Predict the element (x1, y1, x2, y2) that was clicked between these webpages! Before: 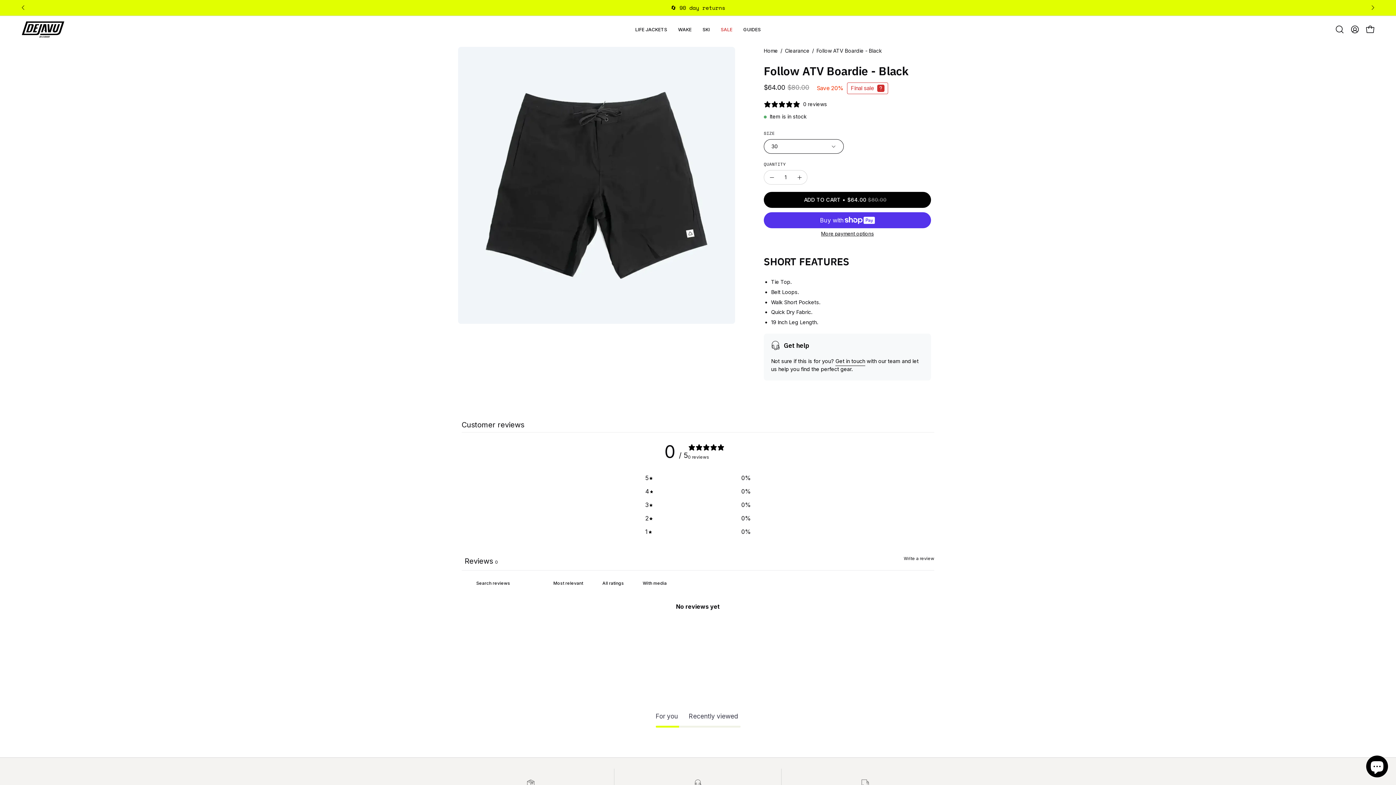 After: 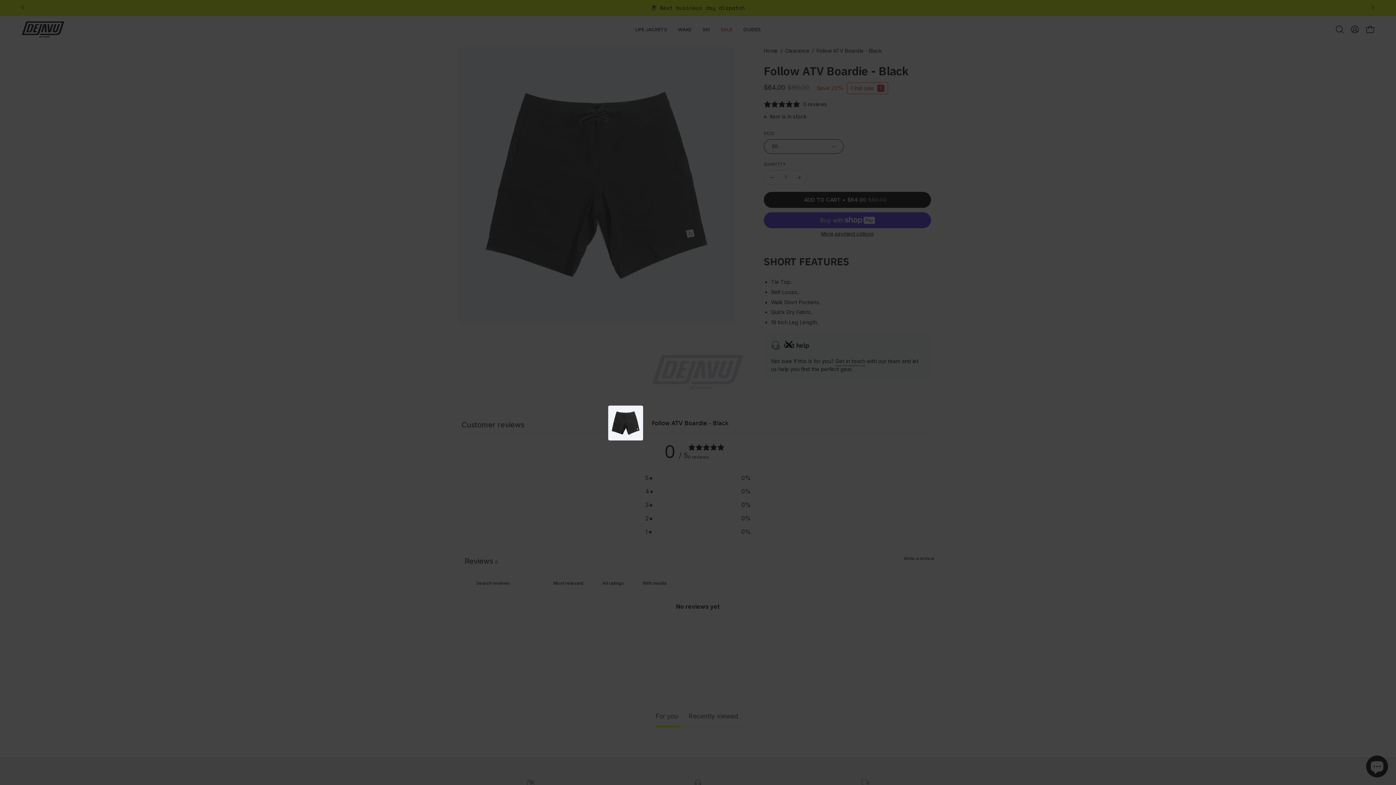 Action: bbox: (904, 554, 934, 563) label: Write a review – opens in a new tab